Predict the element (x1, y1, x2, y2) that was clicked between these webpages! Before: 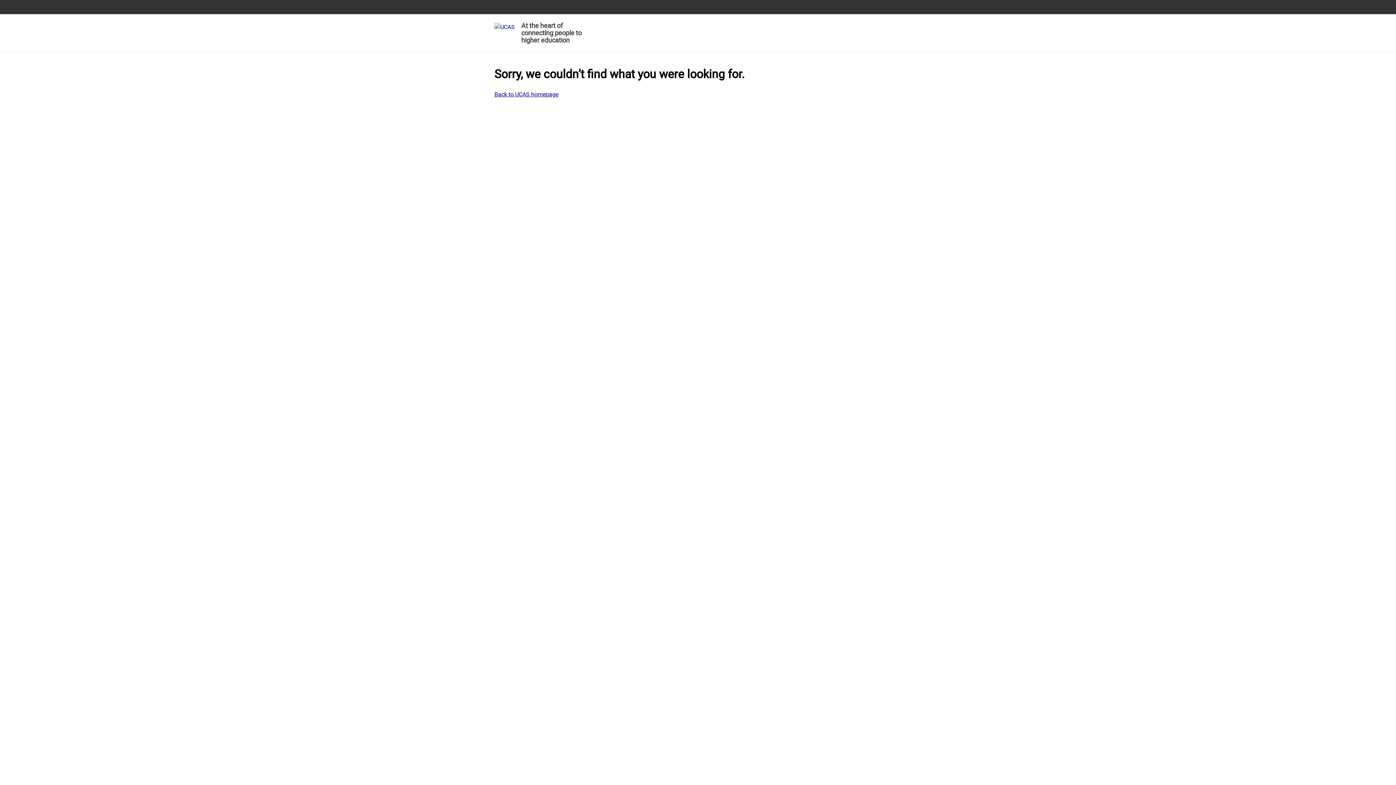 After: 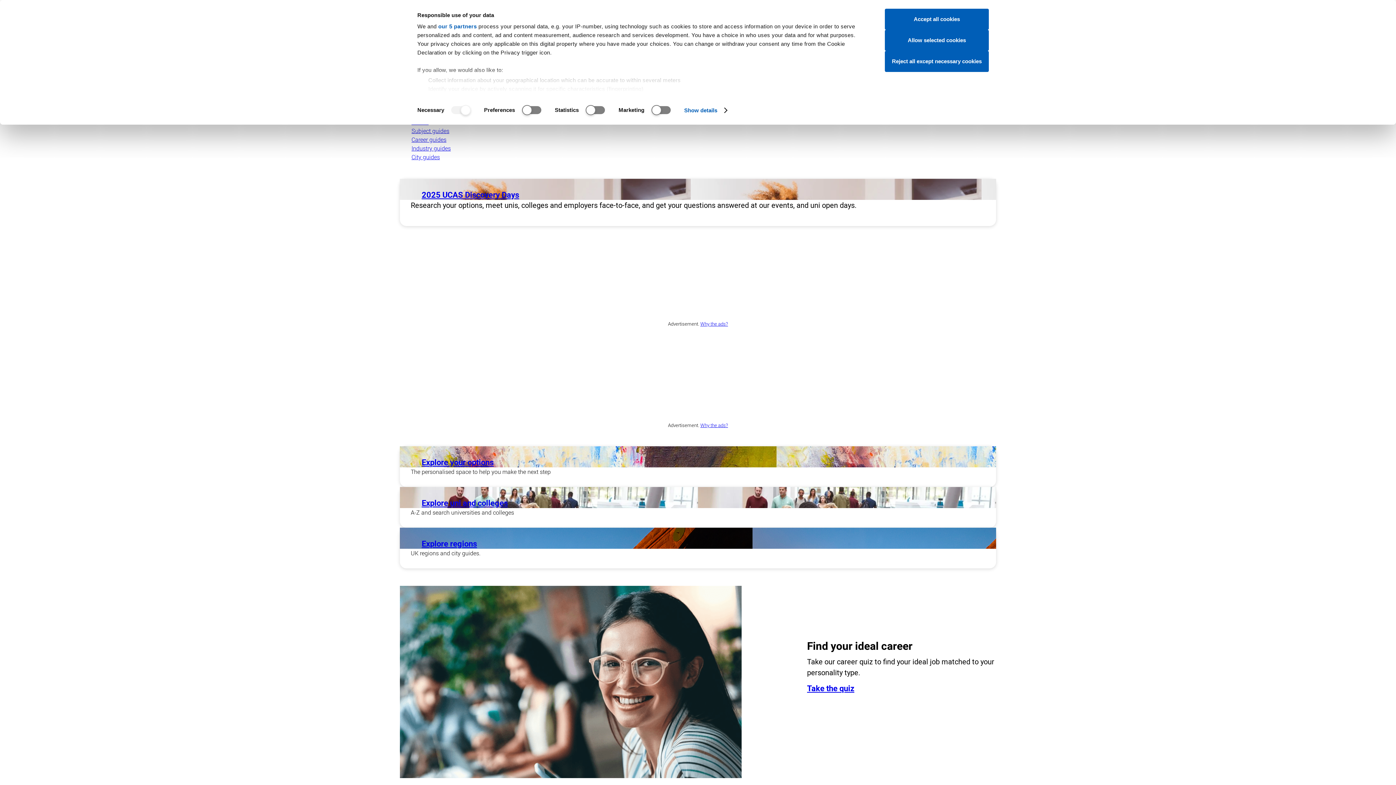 Action: label: At the heart of connecting people to higher education bbox: (494, 19, 585, 48)